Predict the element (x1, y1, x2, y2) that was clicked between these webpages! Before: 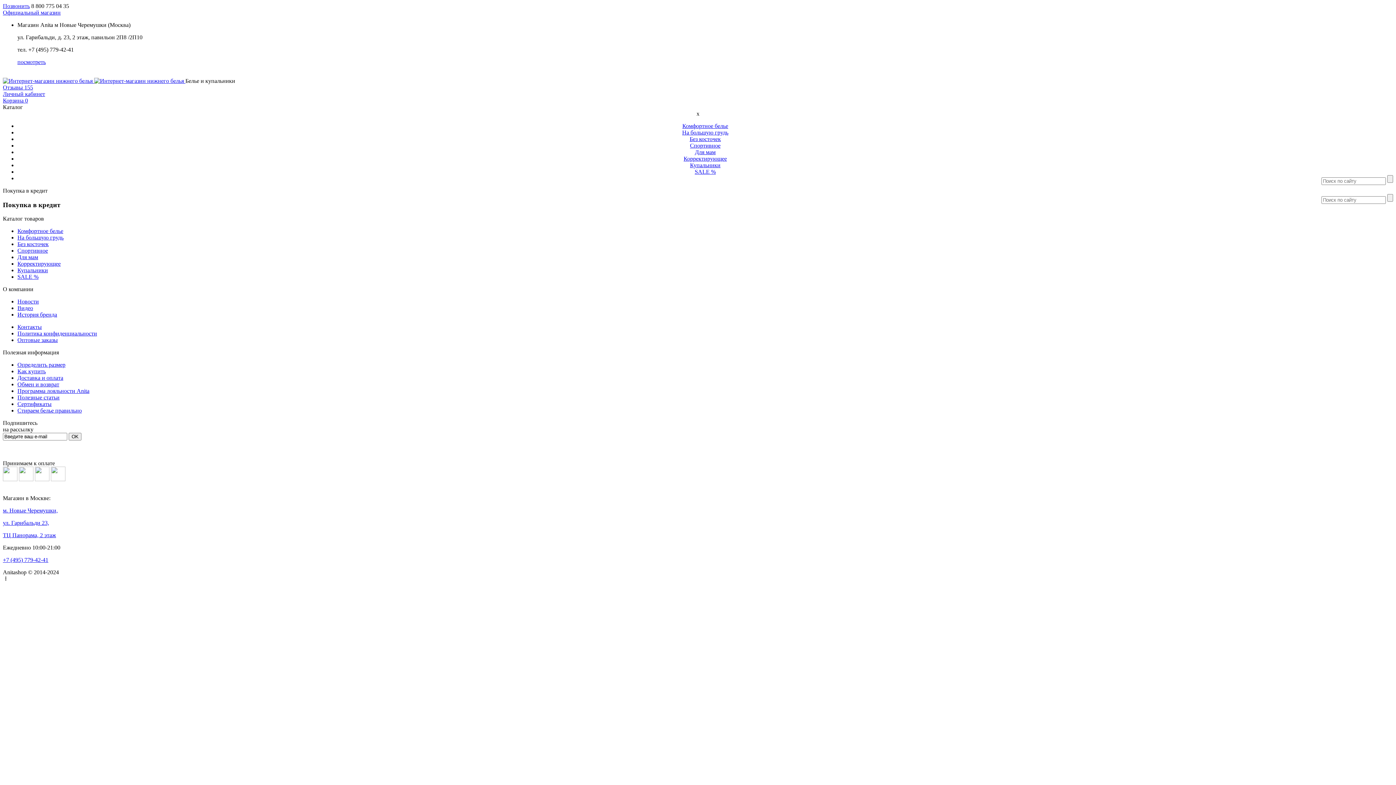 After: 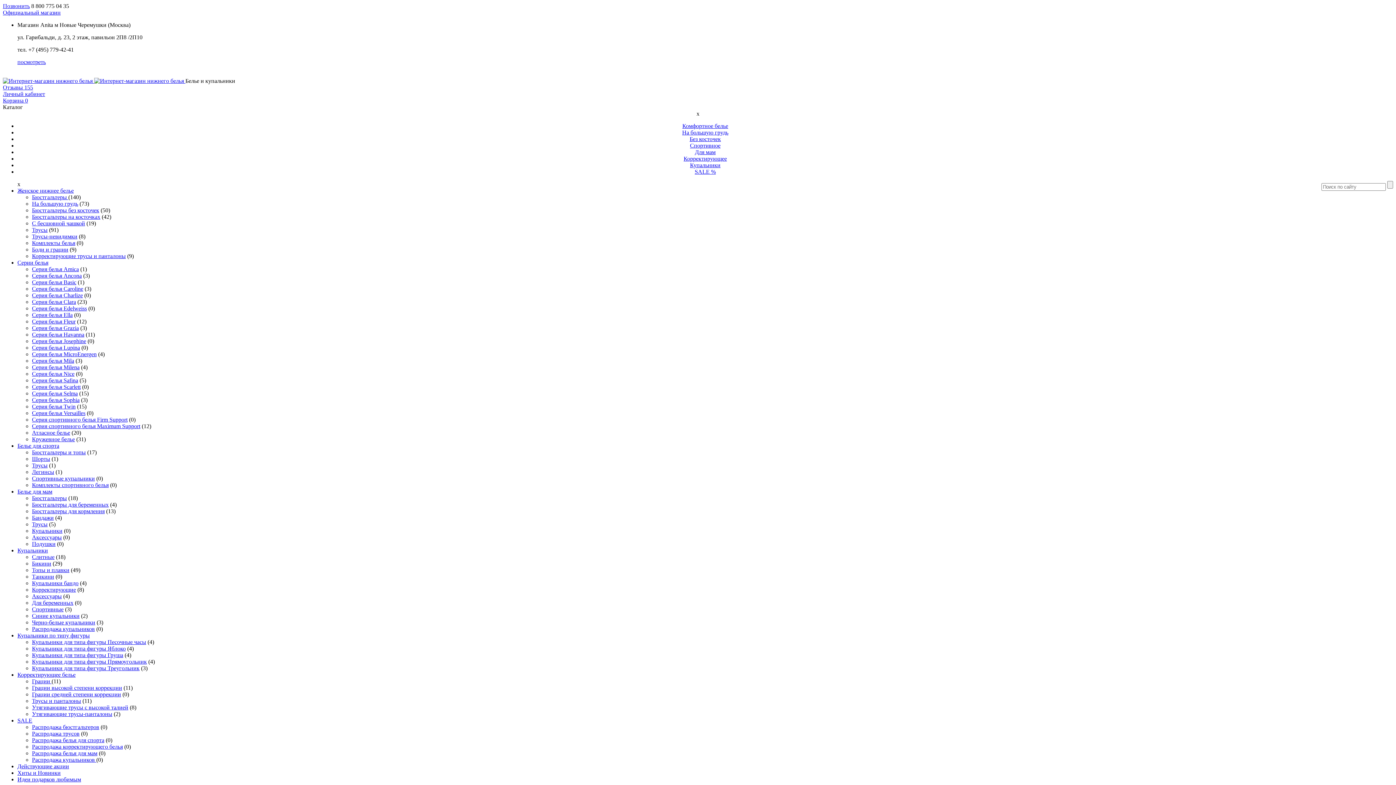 Action: label: Для мам bbox: (17, 254, 38, 260)